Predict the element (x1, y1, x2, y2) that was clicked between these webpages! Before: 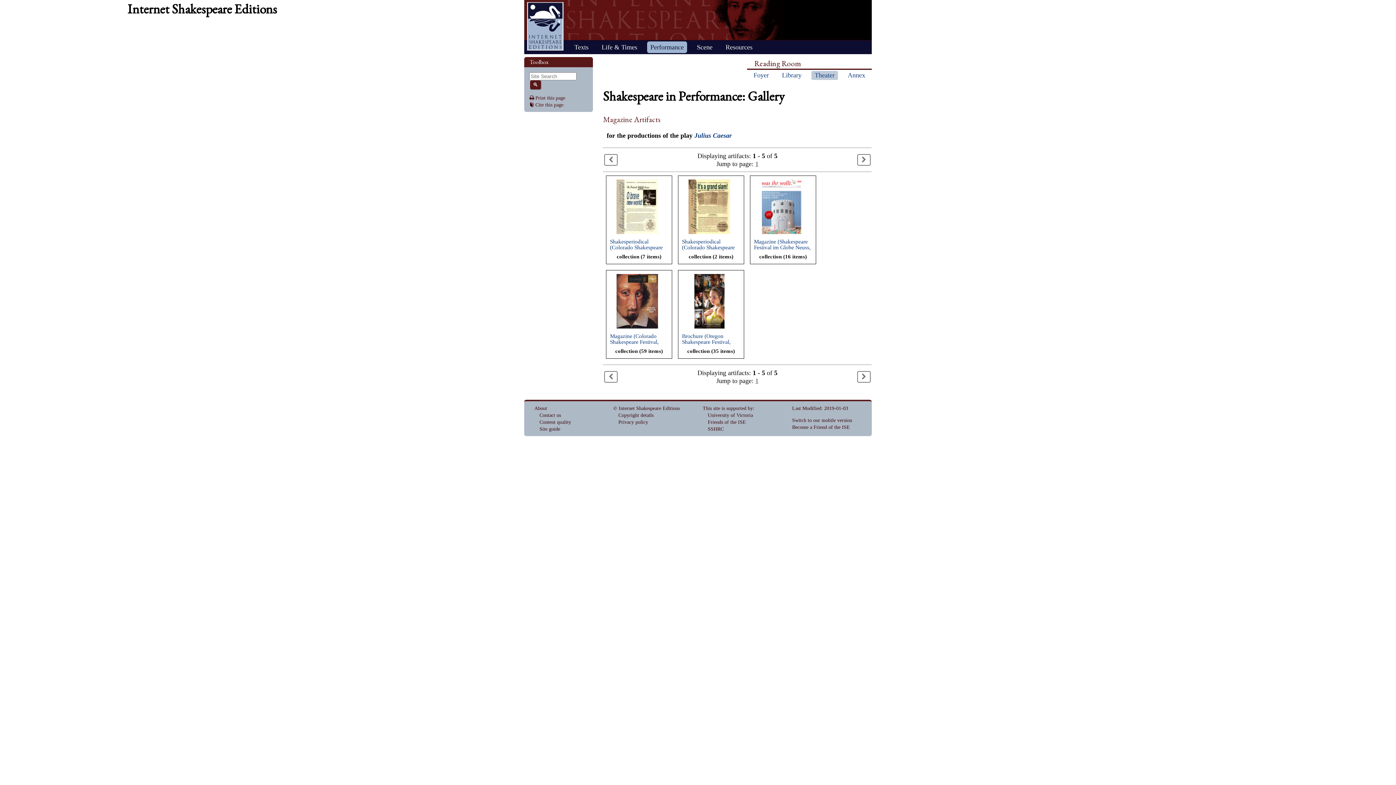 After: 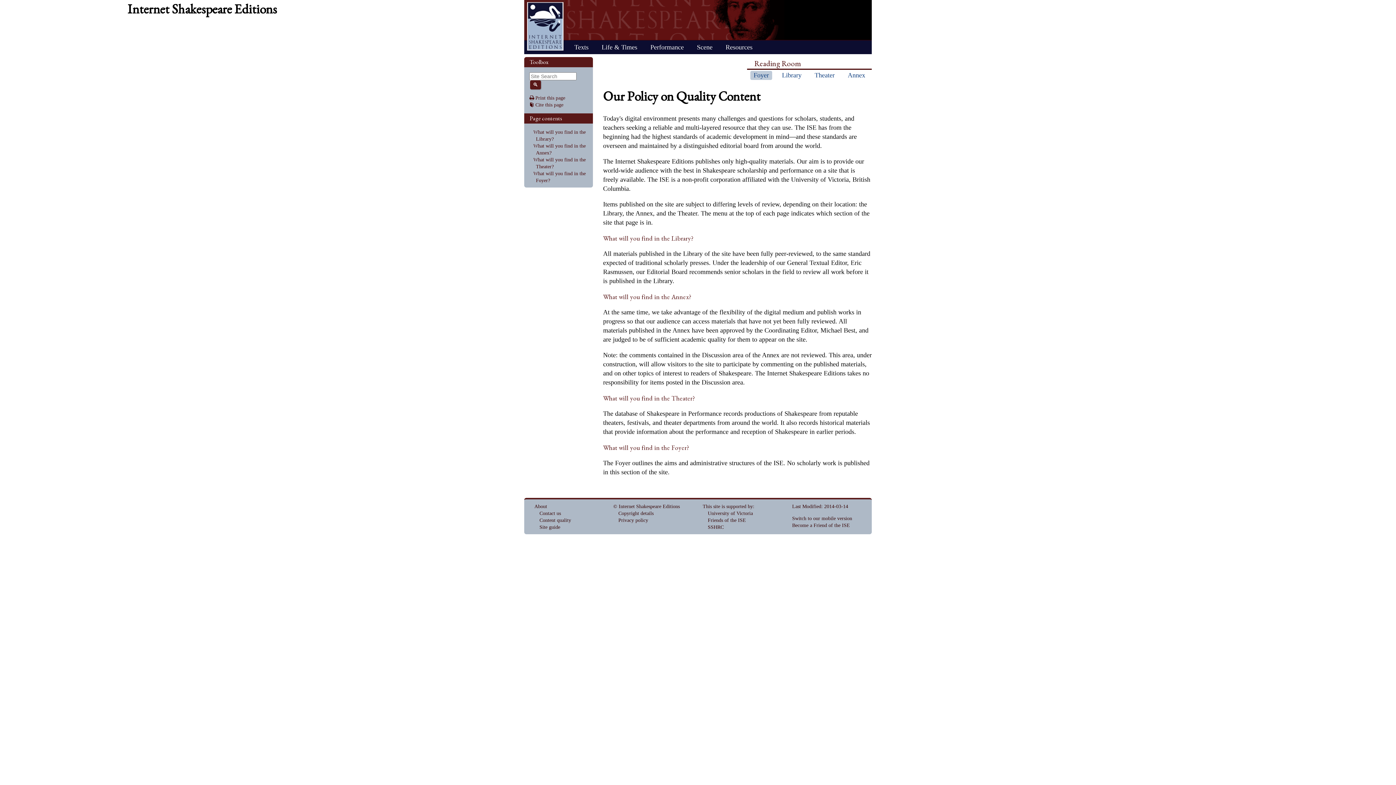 Action: bbox: (539, 419, 571, 425) label: Content quality